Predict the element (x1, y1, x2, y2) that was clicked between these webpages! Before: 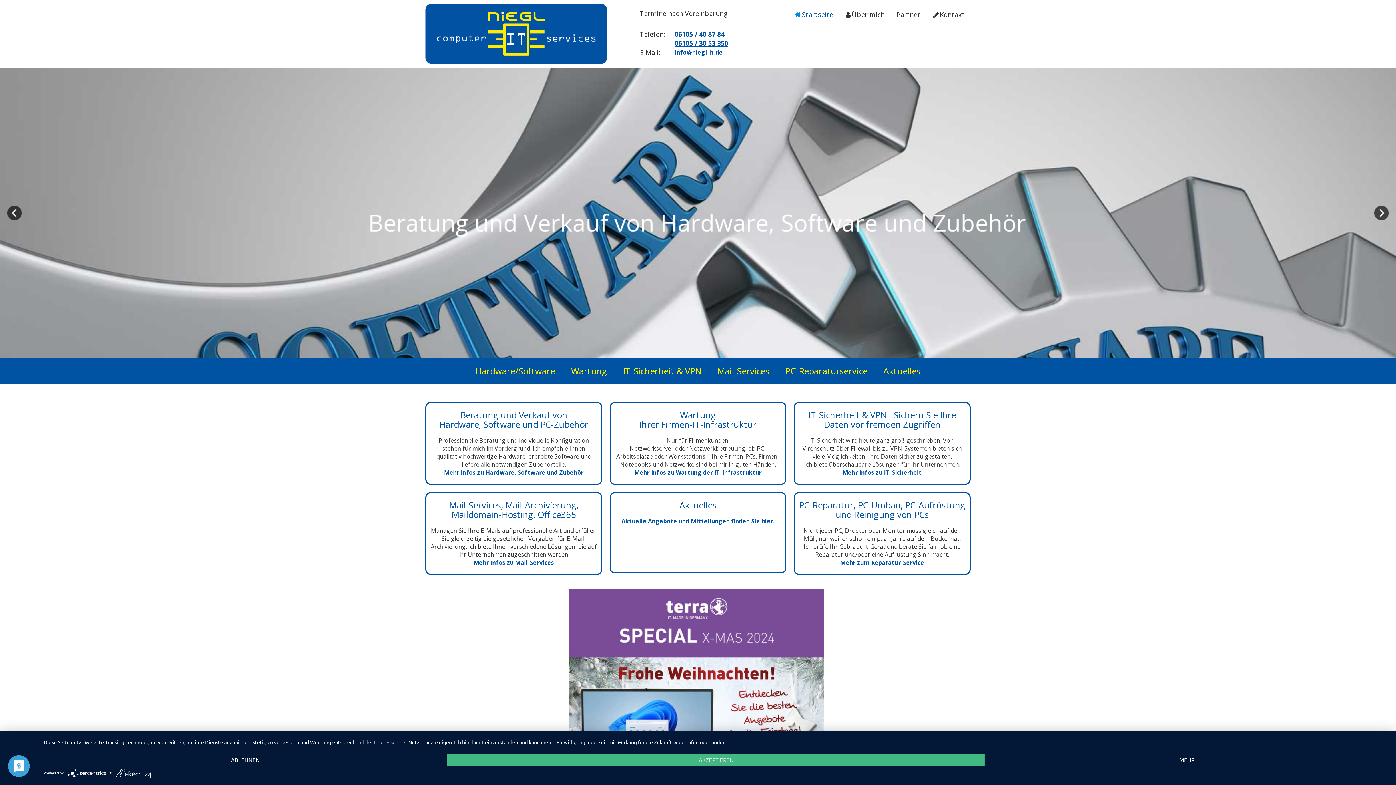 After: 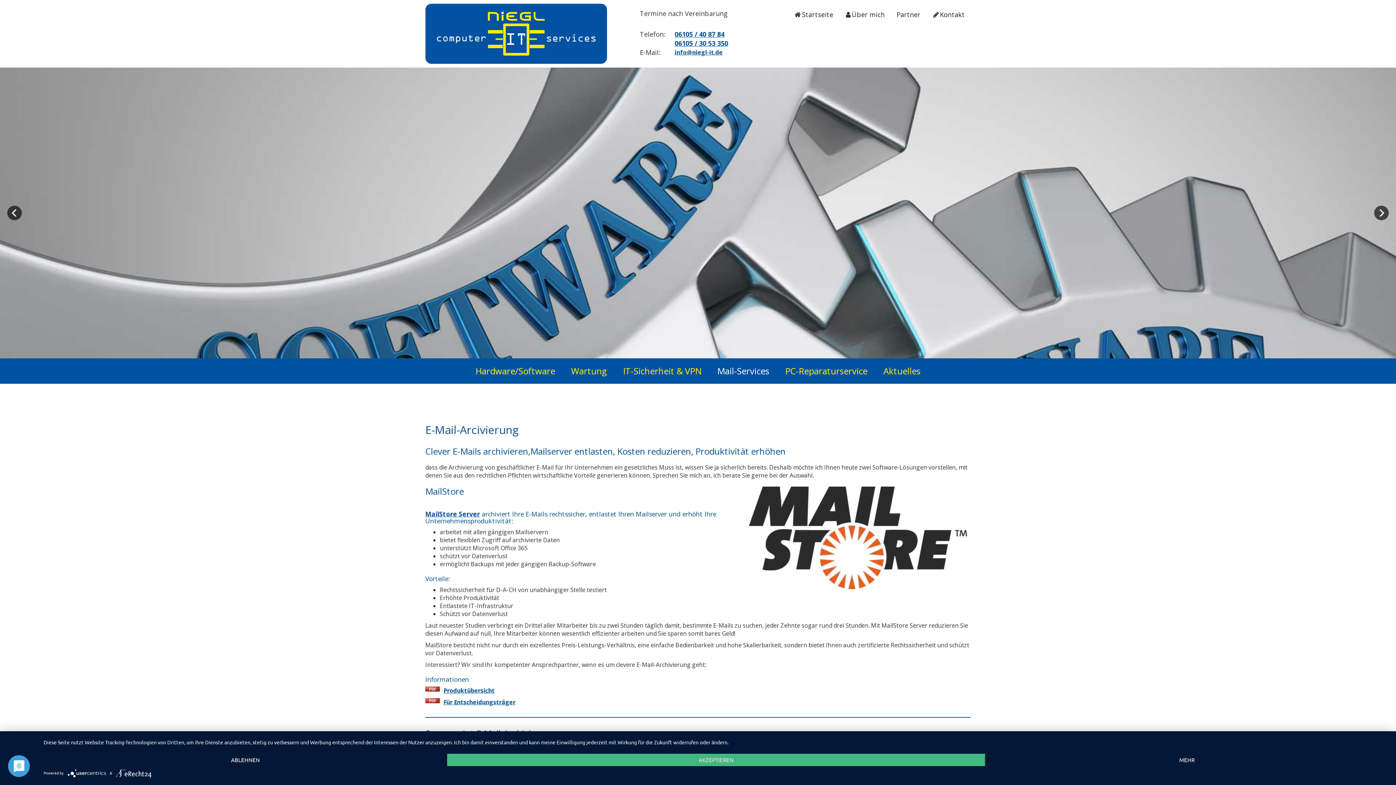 Action: bbox: (717, 358, 769, 383) label: Mail-Services